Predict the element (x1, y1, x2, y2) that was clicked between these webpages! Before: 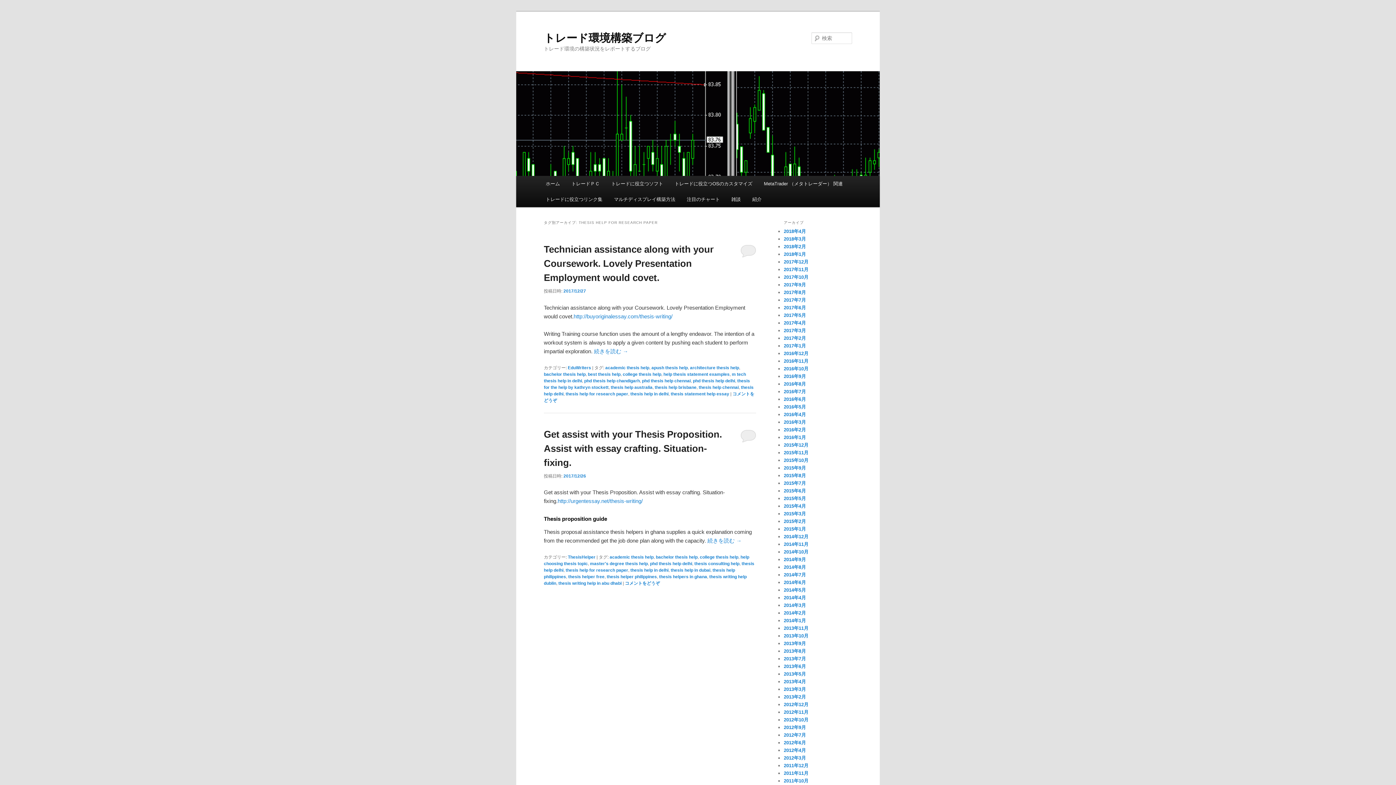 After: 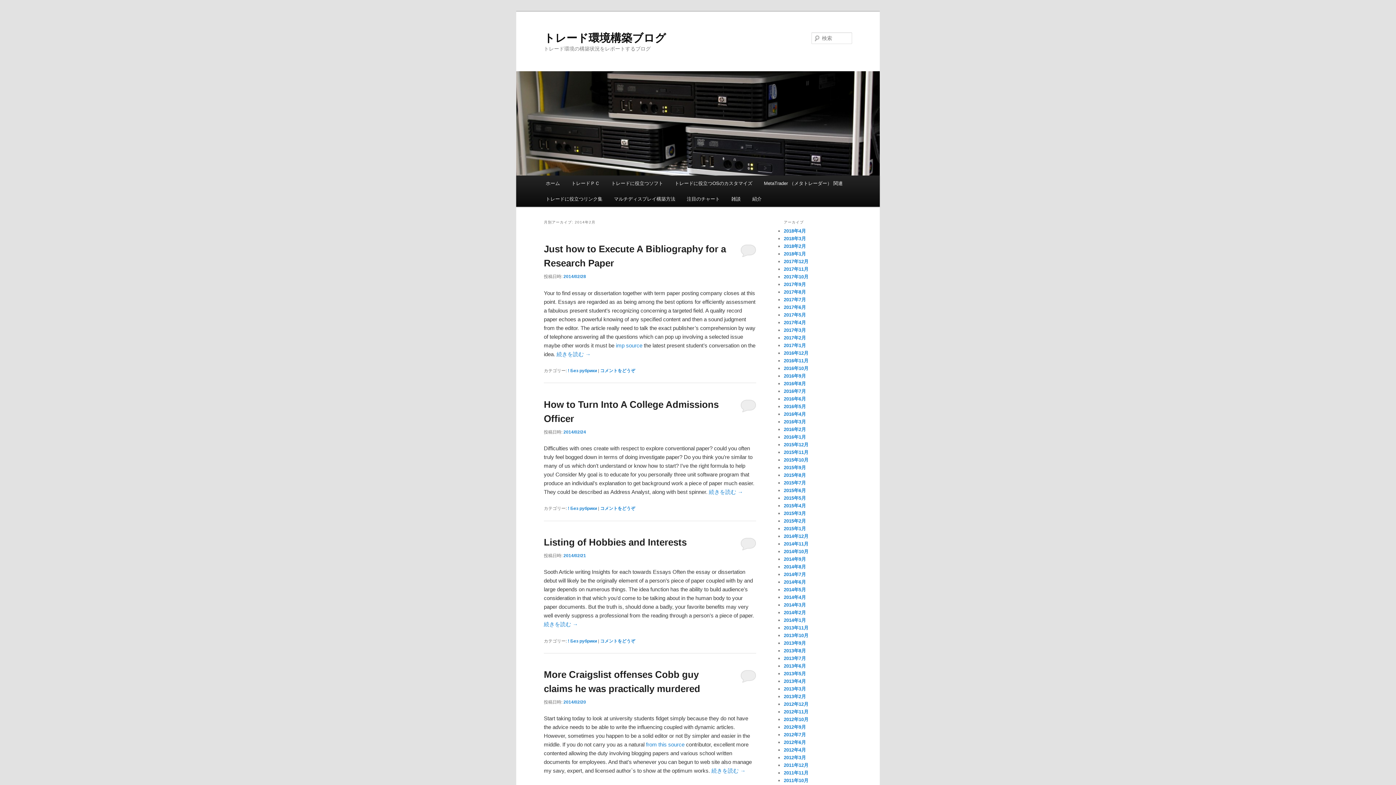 Action: bbox: (784, 610, 806, 616) label: 2014年2月